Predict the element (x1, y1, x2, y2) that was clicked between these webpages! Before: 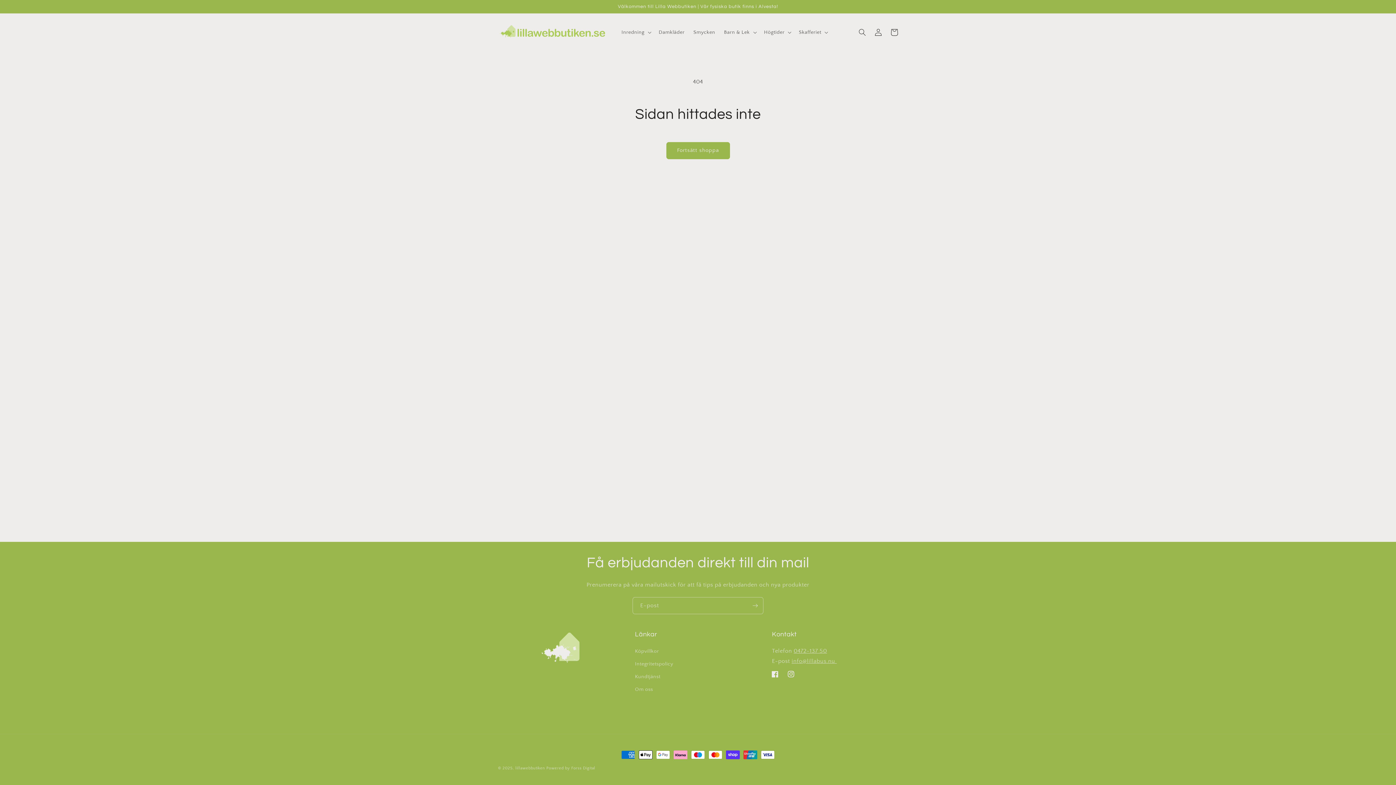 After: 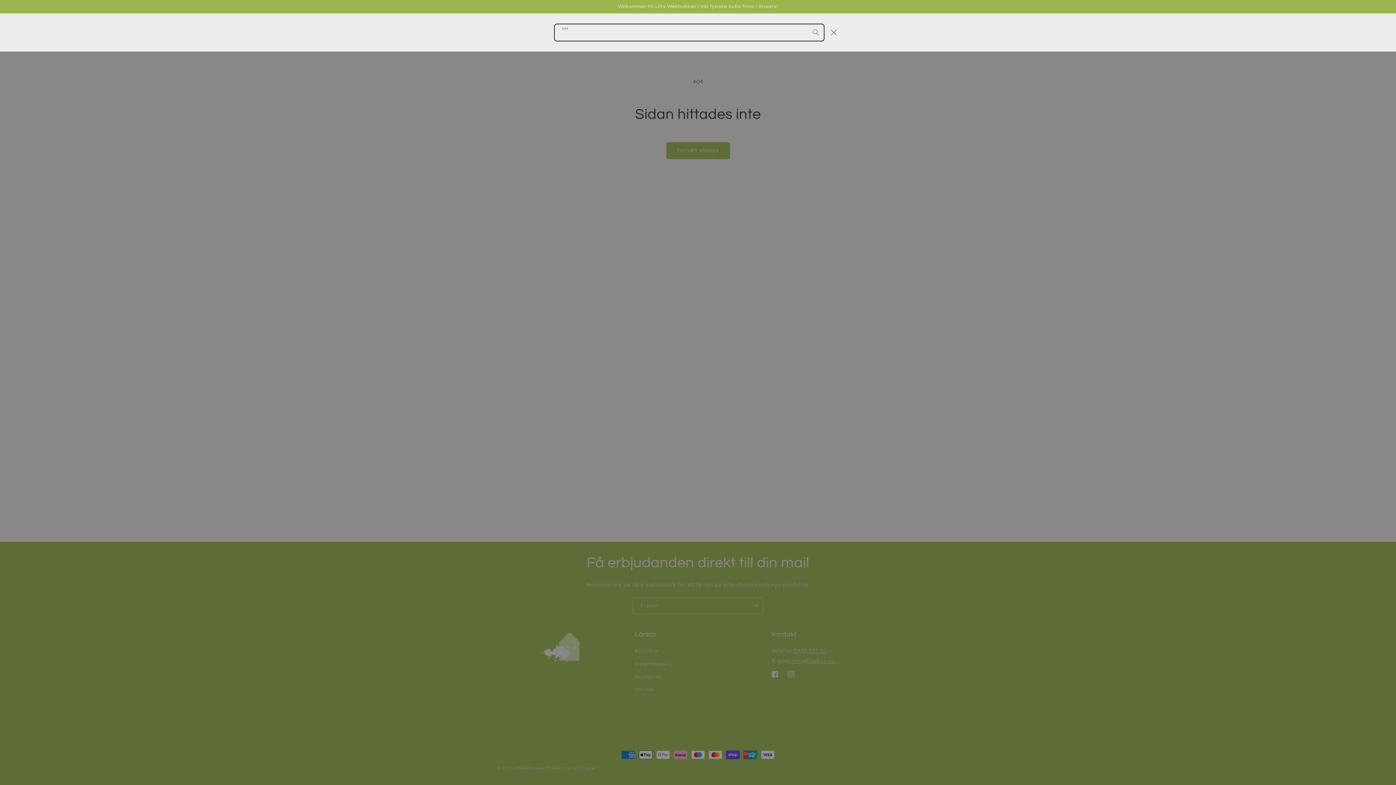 Action: bbox: (854, 24, 870, 40) label: Sök